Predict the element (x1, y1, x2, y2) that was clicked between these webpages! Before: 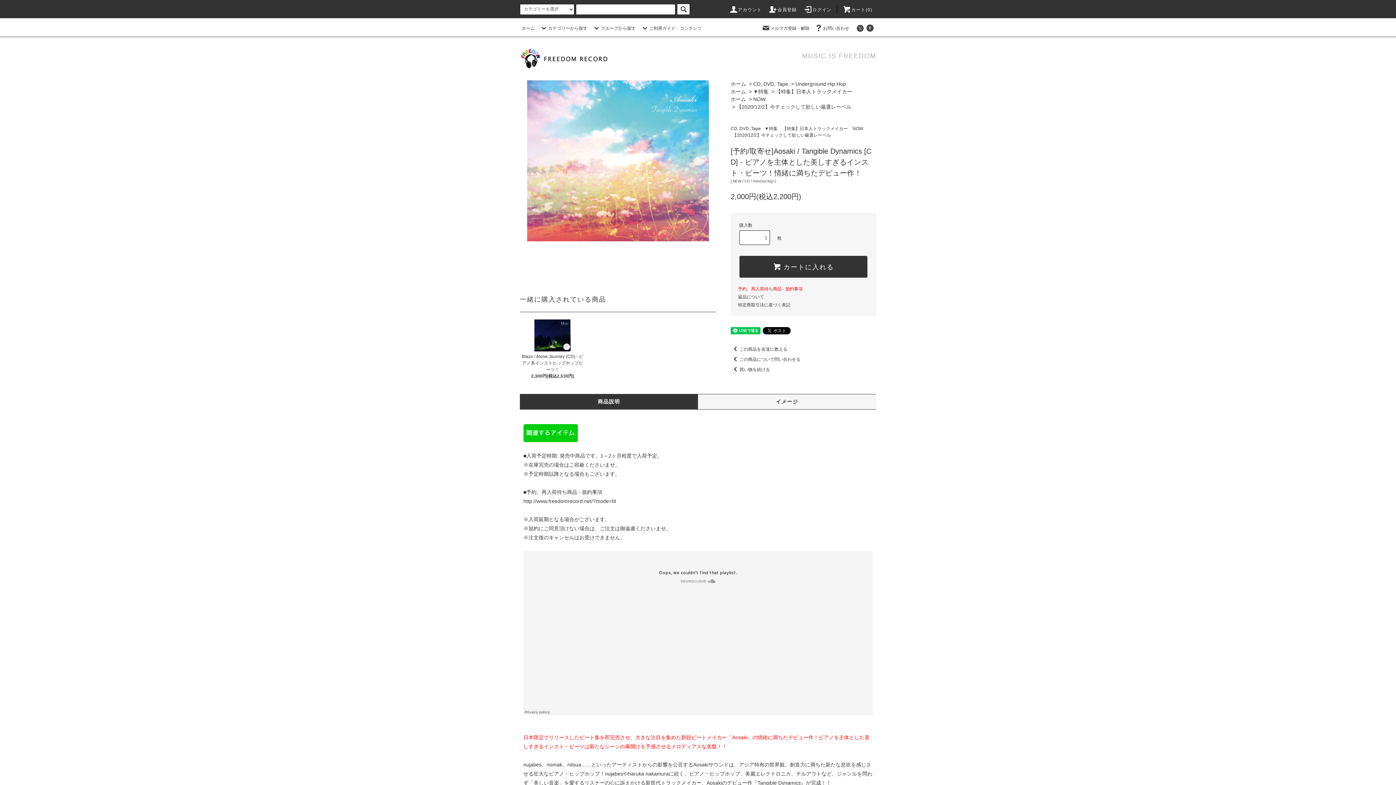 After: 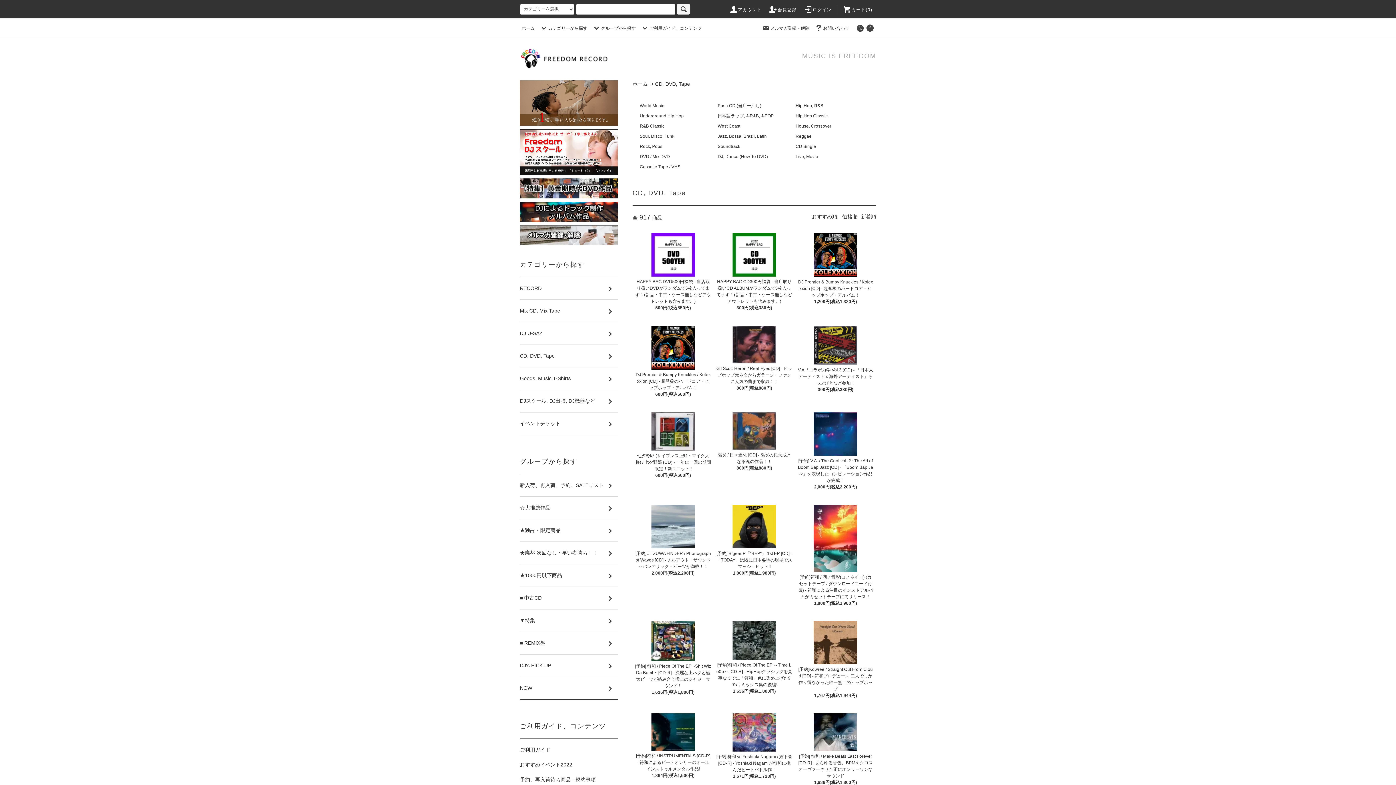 Action: bbox: (730, 126, 761, 131) label: CD, DVD, Tape